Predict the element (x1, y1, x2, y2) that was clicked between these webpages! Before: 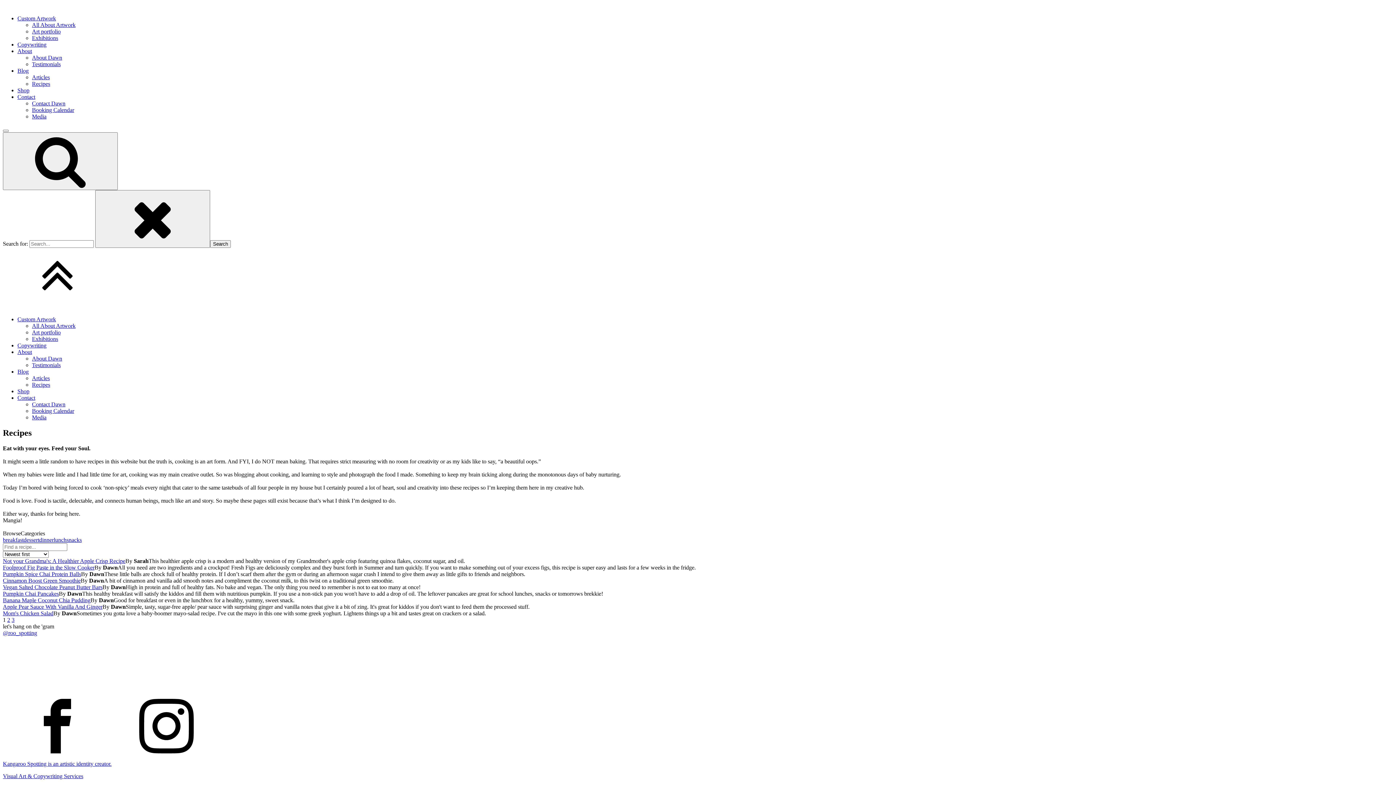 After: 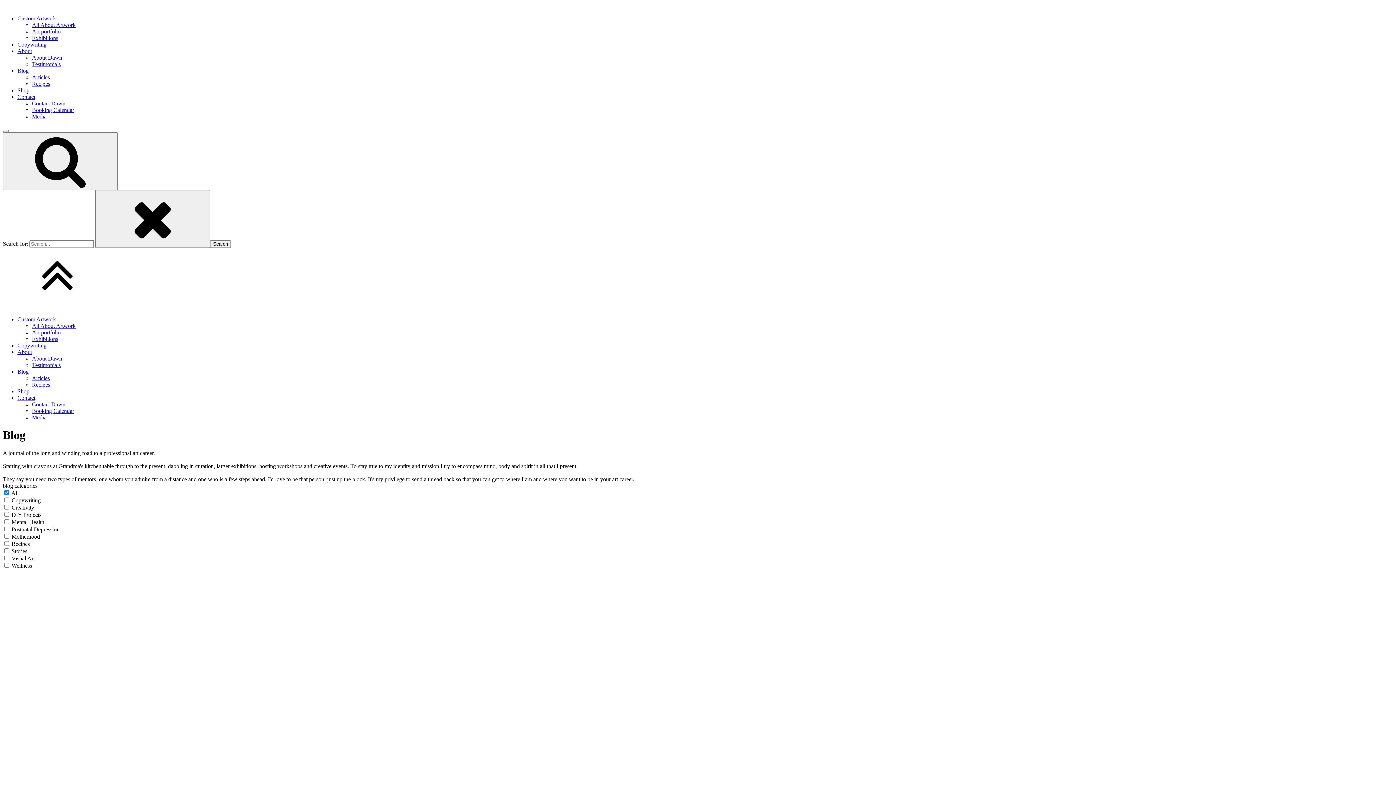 Action: bbox: (32, 375, 49, 381) label: Articles